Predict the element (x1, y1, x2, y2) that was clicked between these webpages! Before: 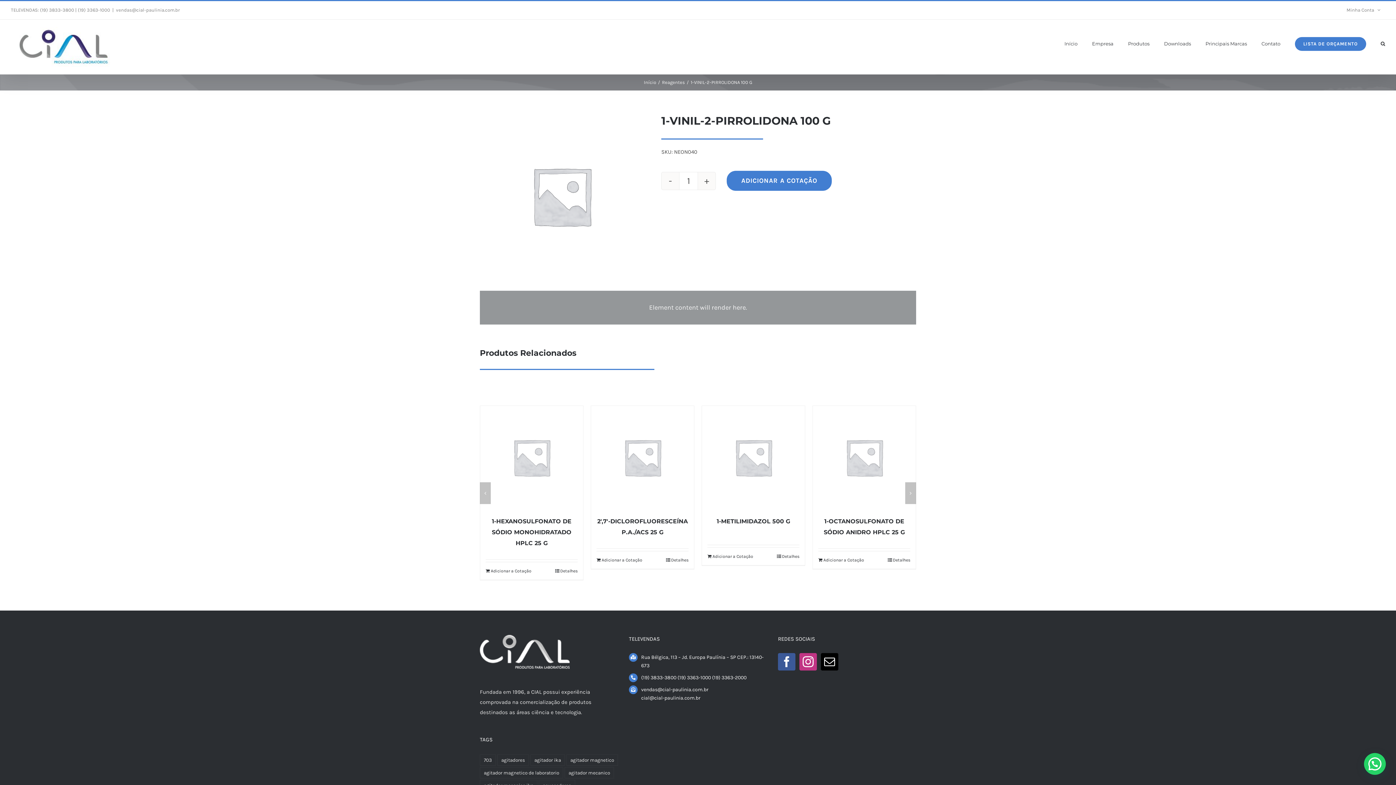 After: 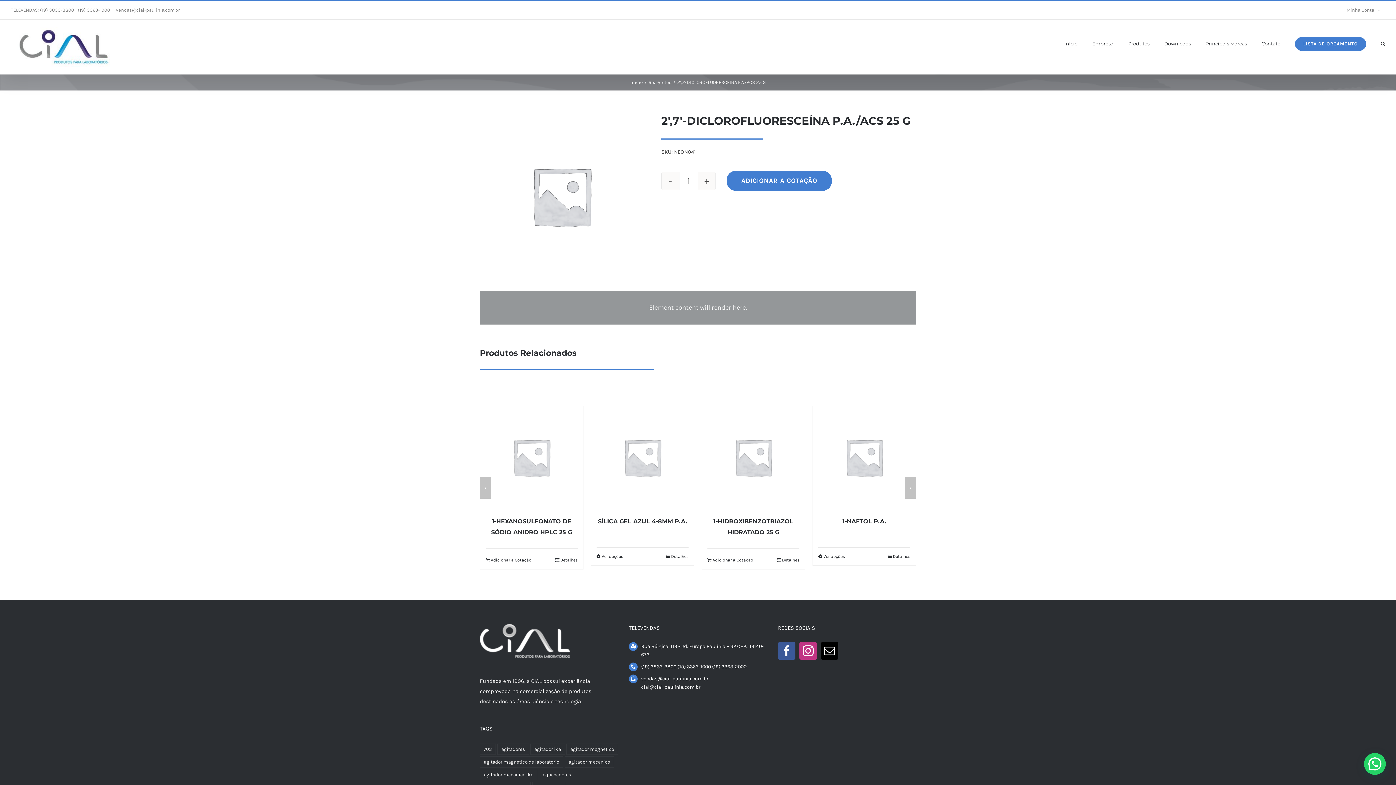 Action: label: 2′,7′-DICLOROFLUORESCEÍNA P.A./ACS 25 G bbox: (591, 406, 694, 509)